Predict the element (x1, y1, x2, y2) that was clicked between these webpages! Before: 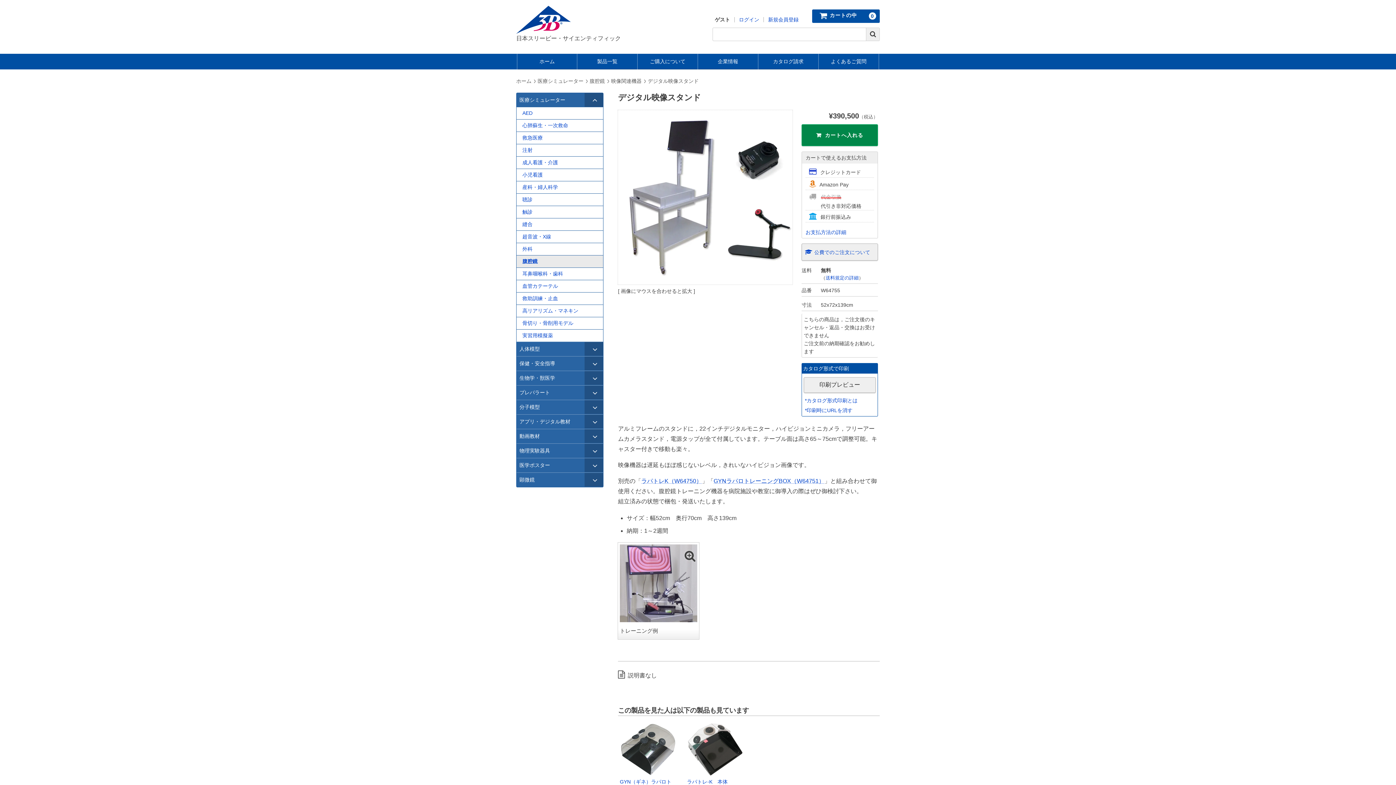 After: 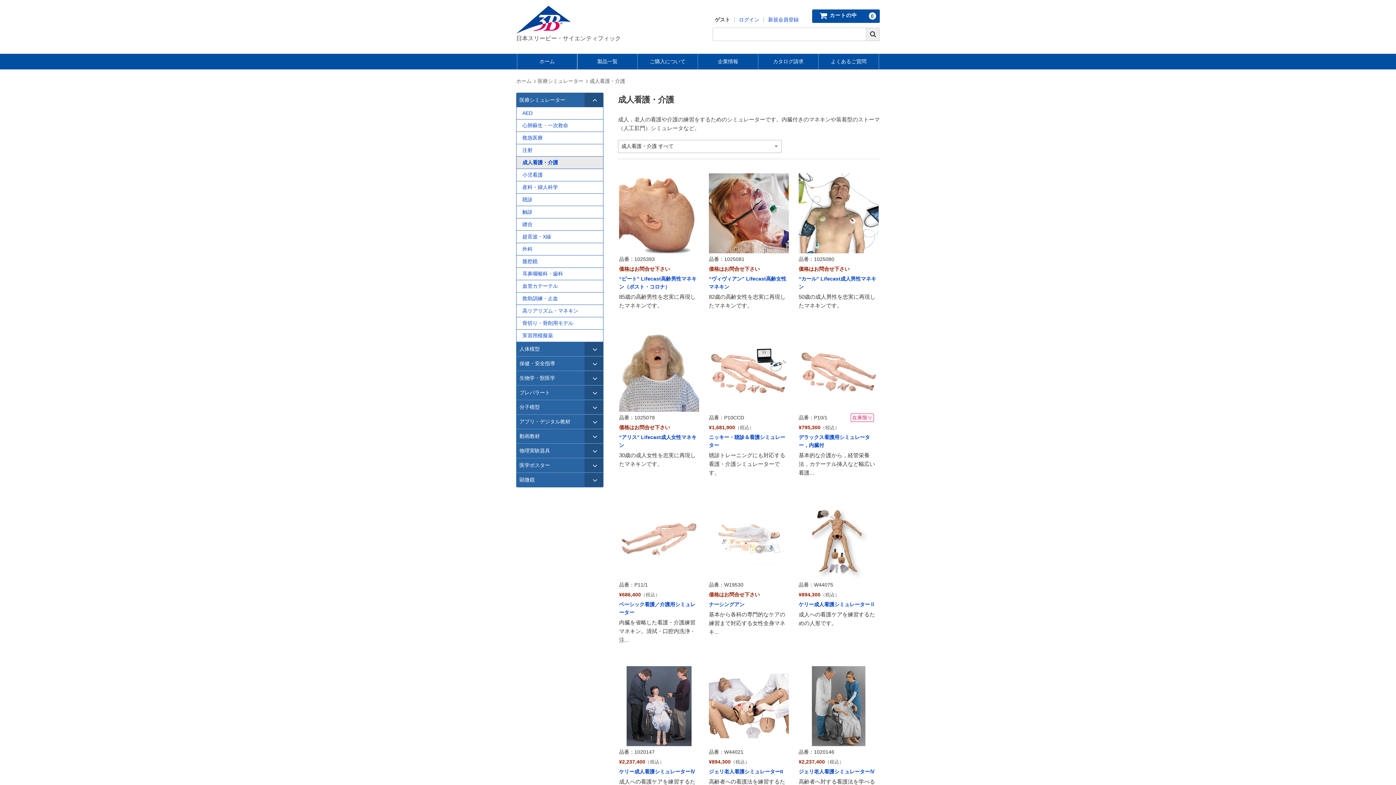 Action: label: 成人看護・介護 bbox: (516, 156, 603, 168)